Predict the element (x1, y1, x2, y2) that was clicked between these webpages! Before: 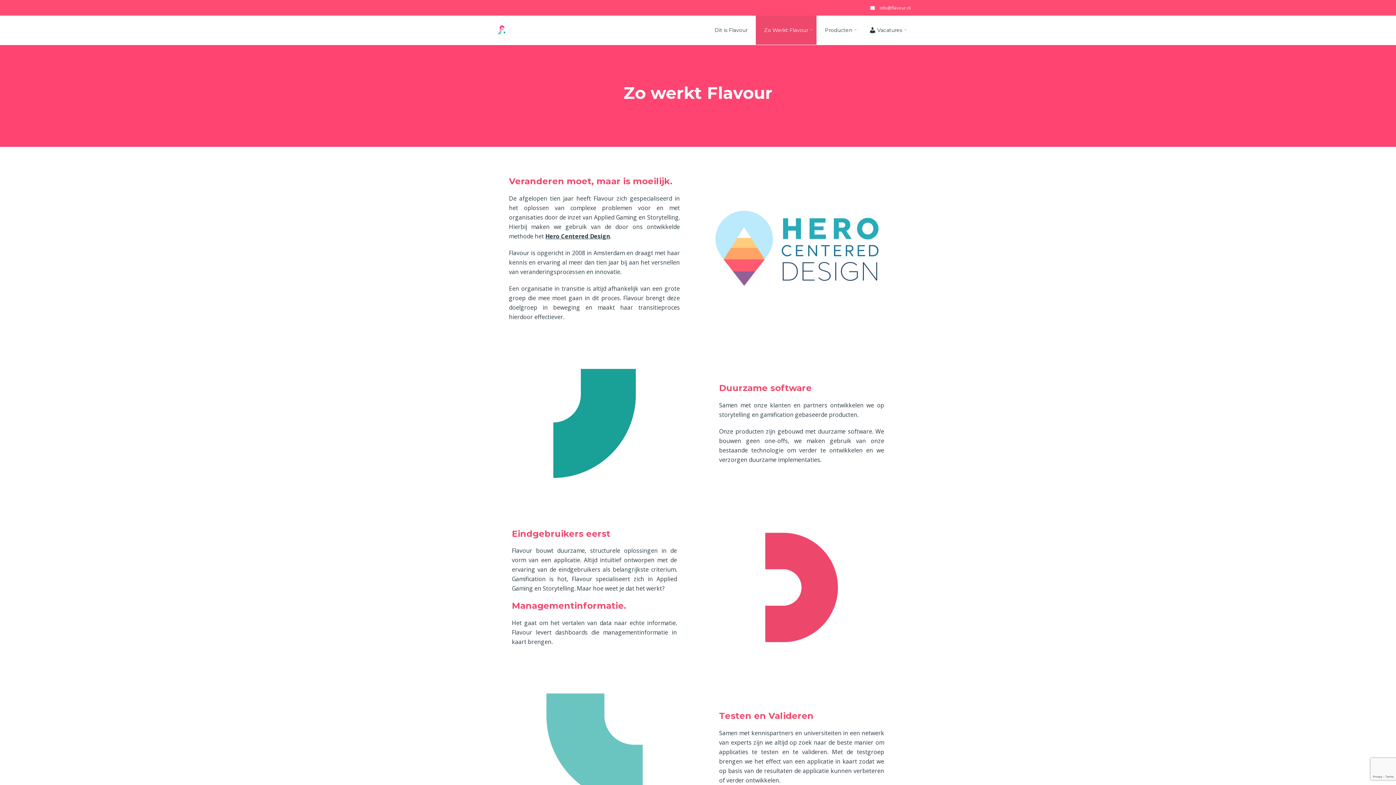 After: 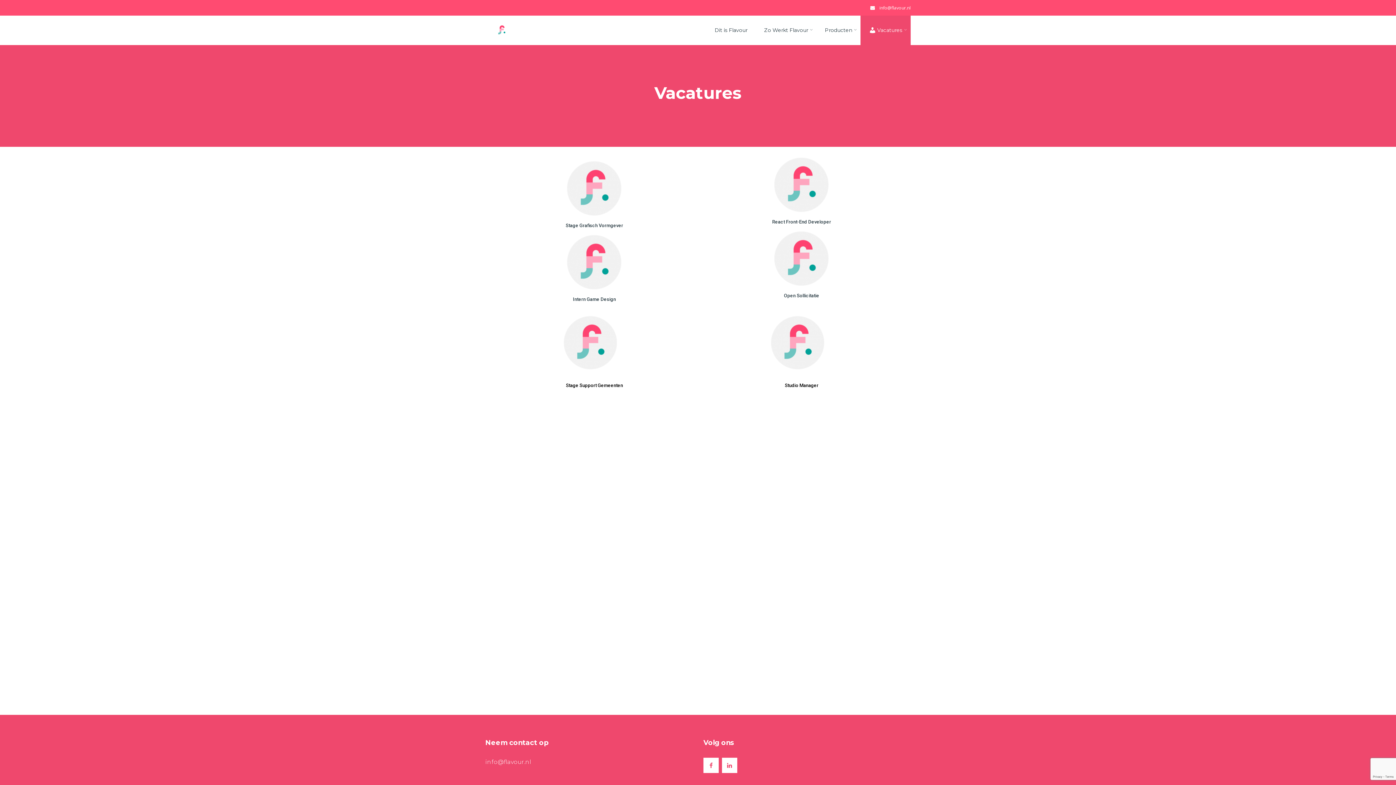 Action: label: Vacatures bbox: (860, 15, 910, 45)